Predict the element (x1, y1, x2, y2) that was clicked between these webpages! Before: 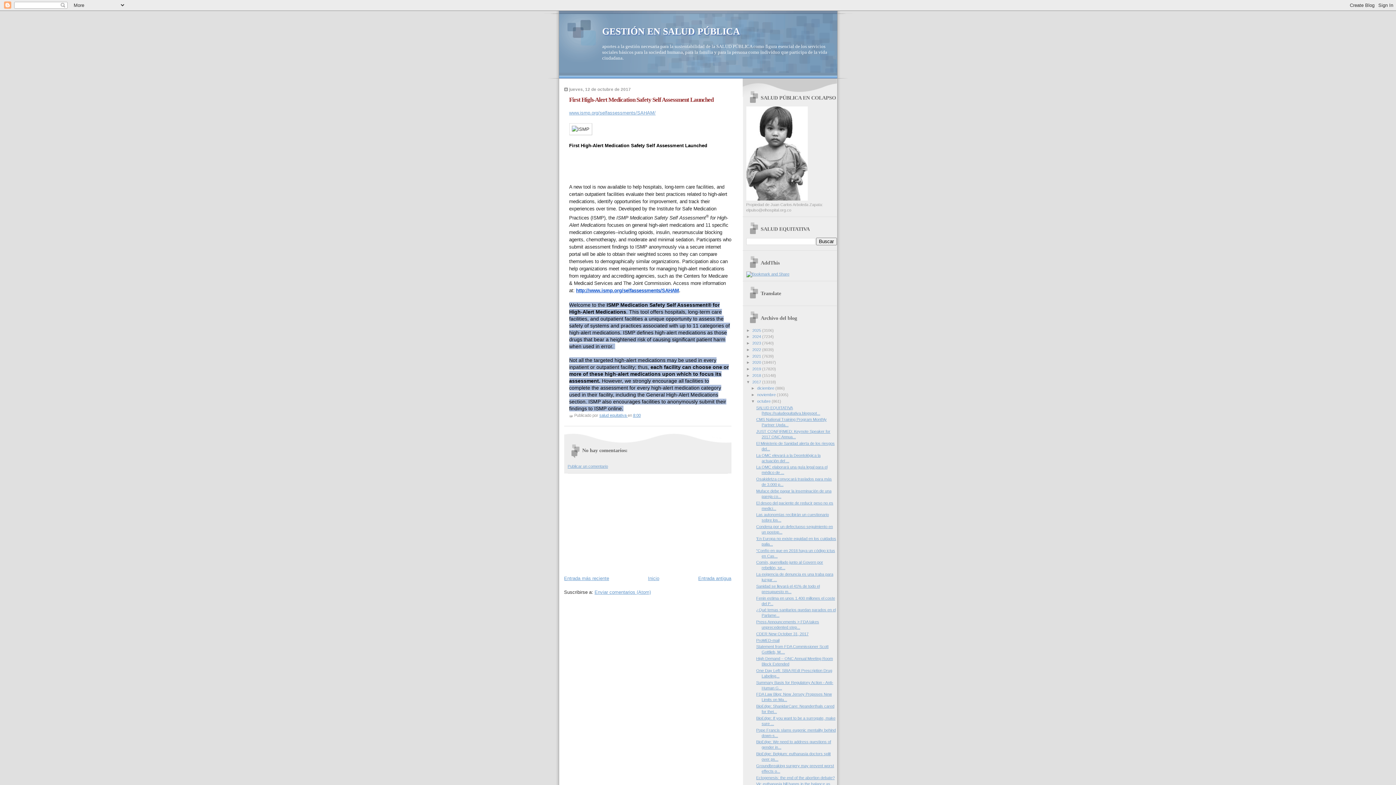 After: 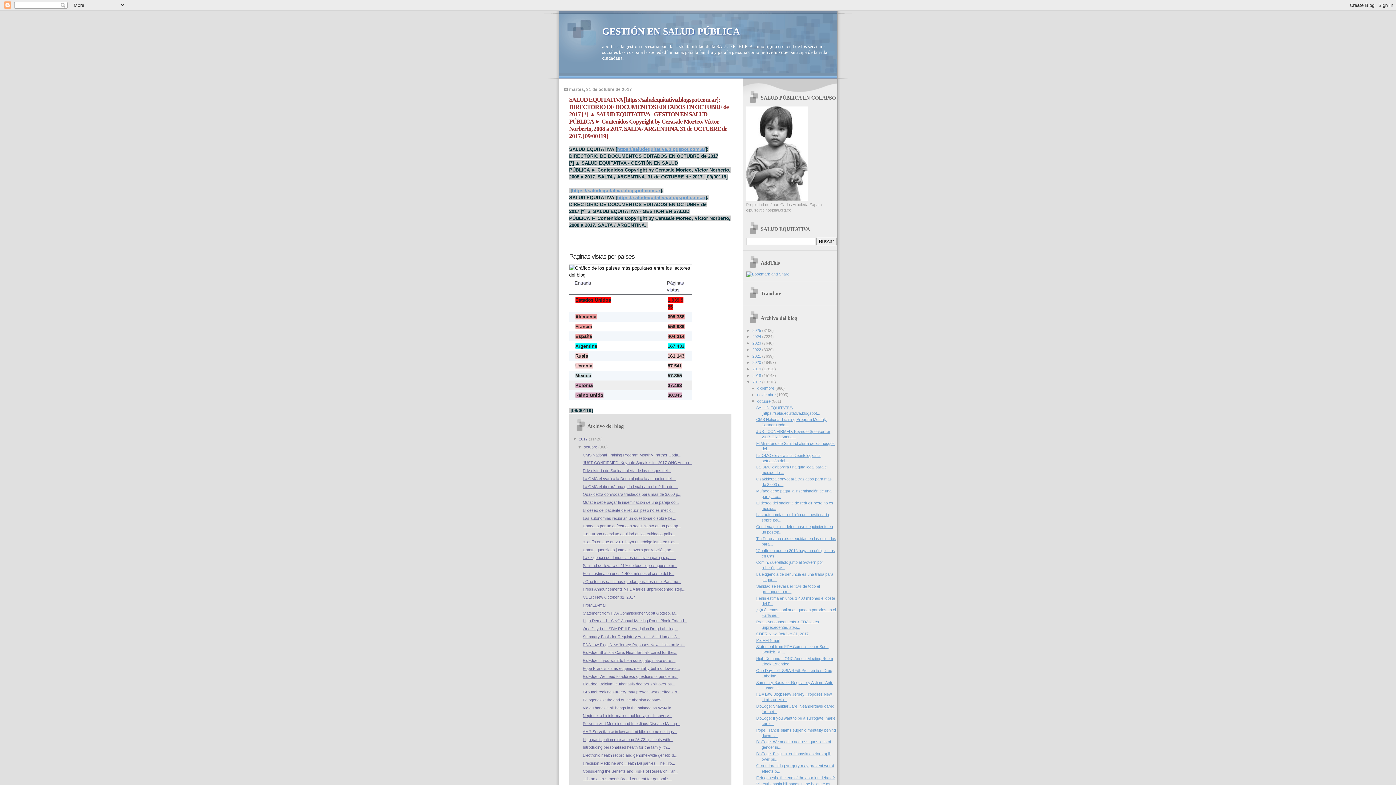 Action: bbox: (757, 399, 771, 403) label: octubre 